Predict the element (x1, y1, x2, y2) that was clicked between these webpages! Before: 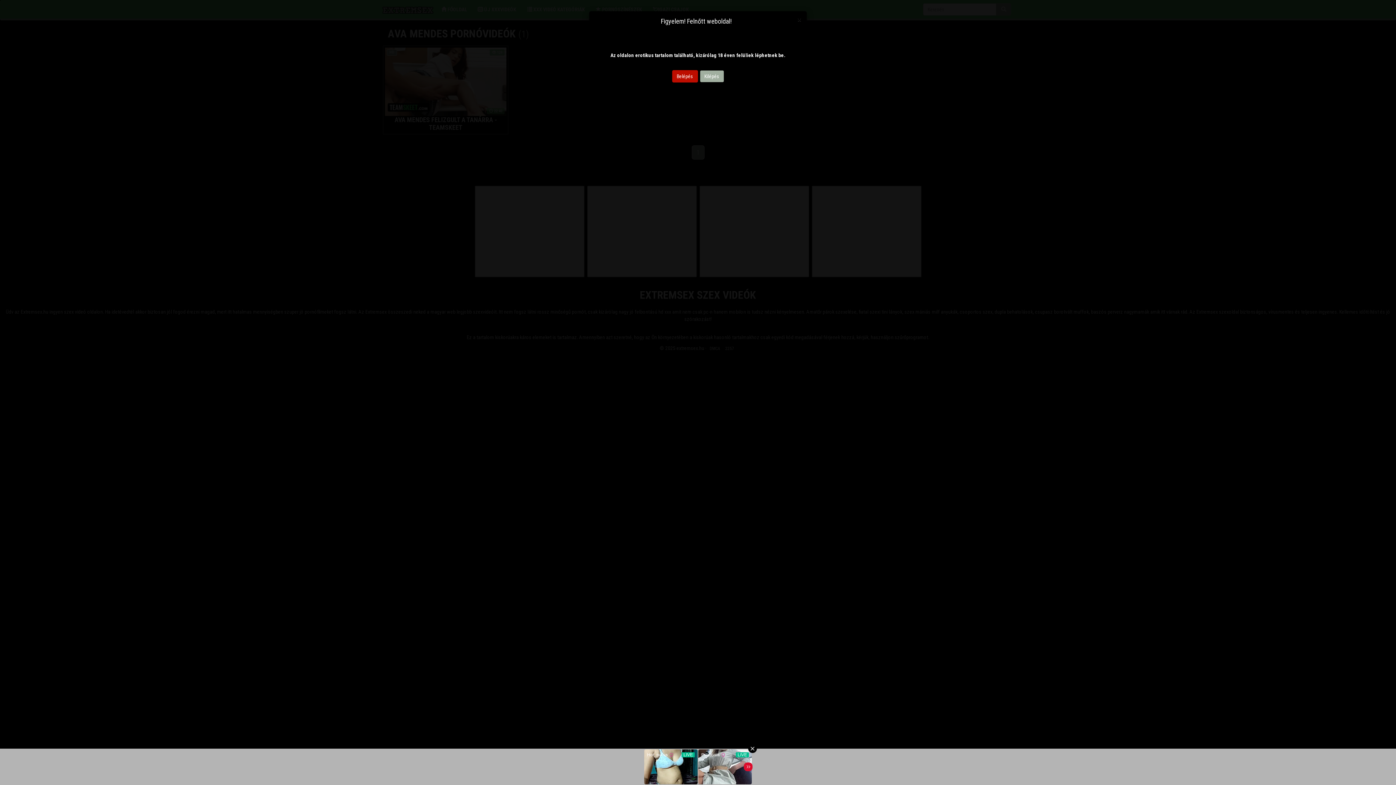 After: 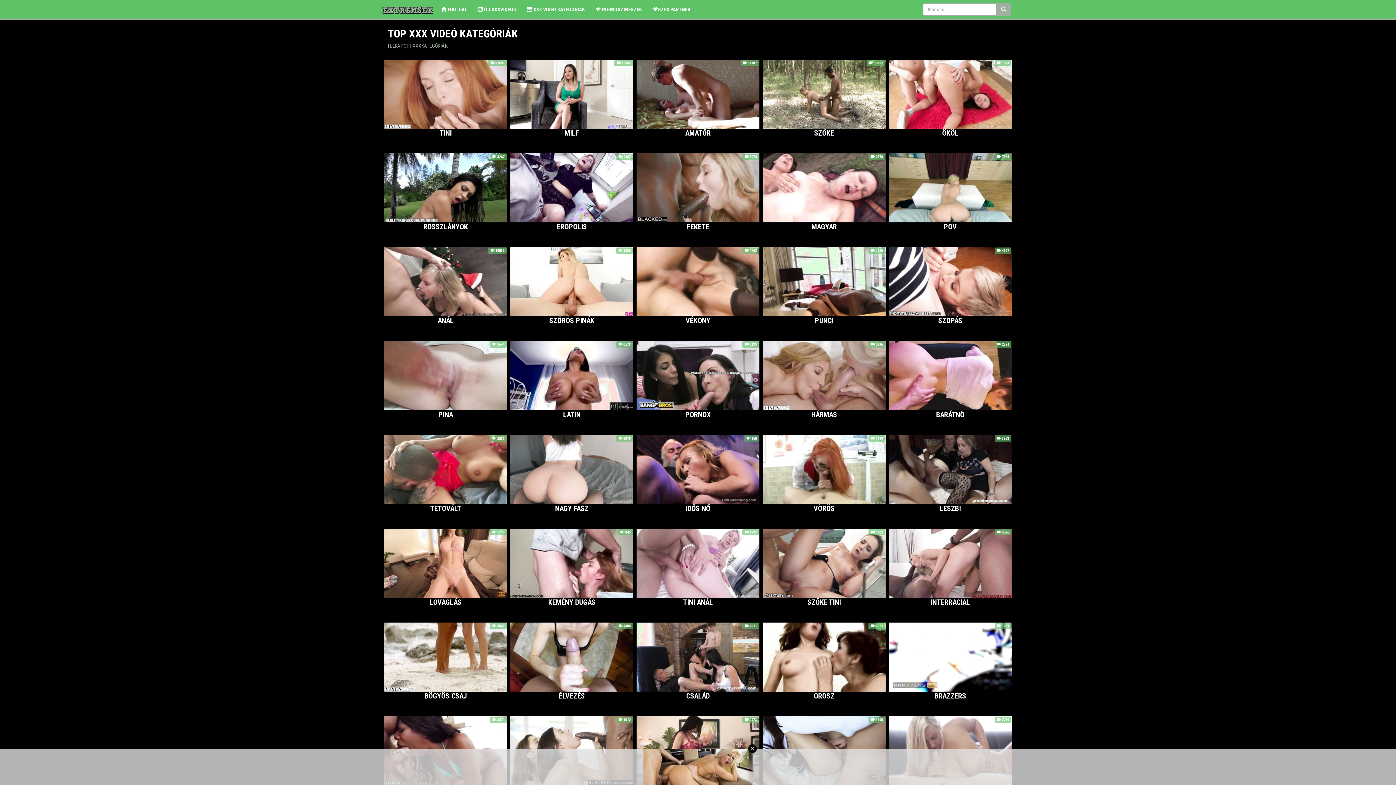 Action: label: Belépés bbox: (672, 70, 698, 82)